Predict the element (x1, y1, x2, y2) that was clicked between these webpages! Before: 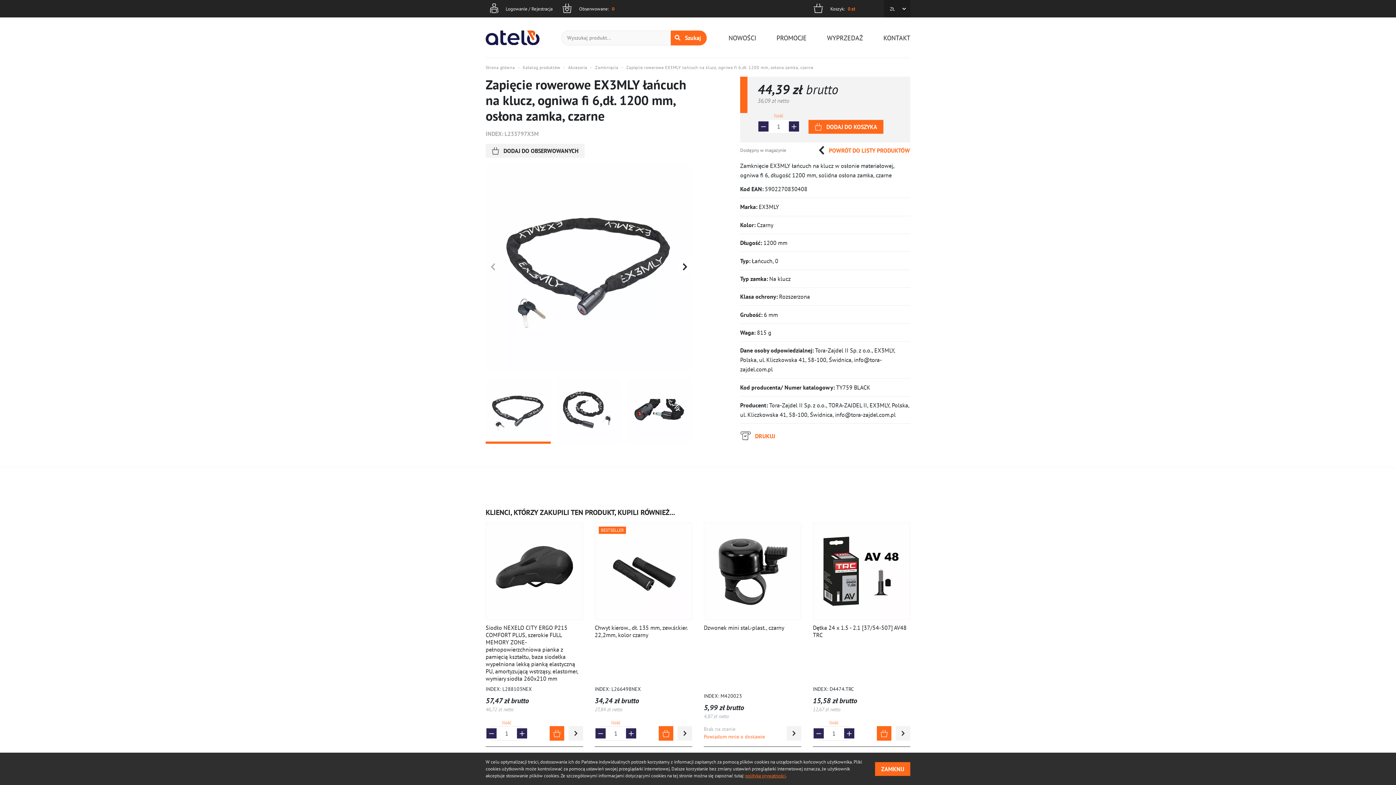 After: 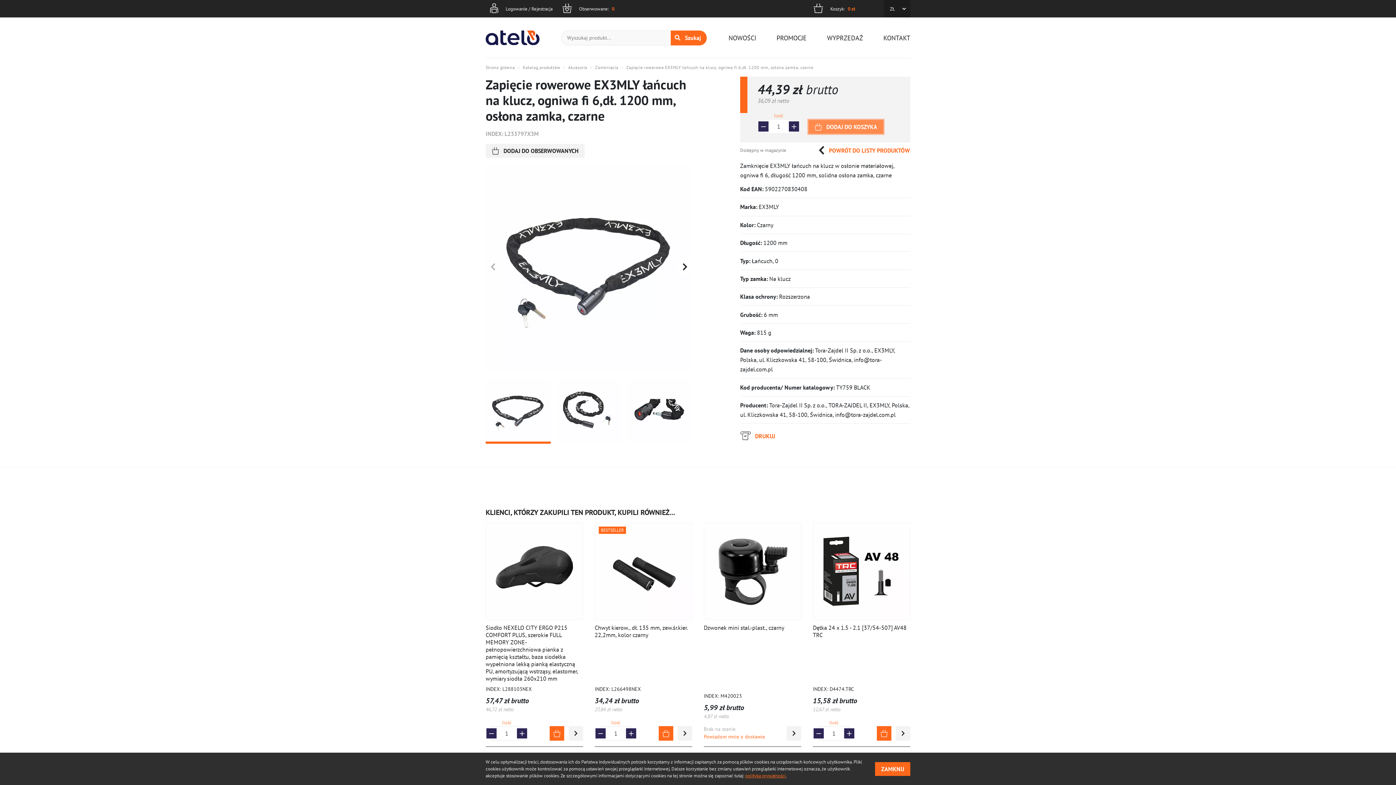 Action: bbox: (808, 120, 883, 133) label: DODAJ DO KOSZYKA